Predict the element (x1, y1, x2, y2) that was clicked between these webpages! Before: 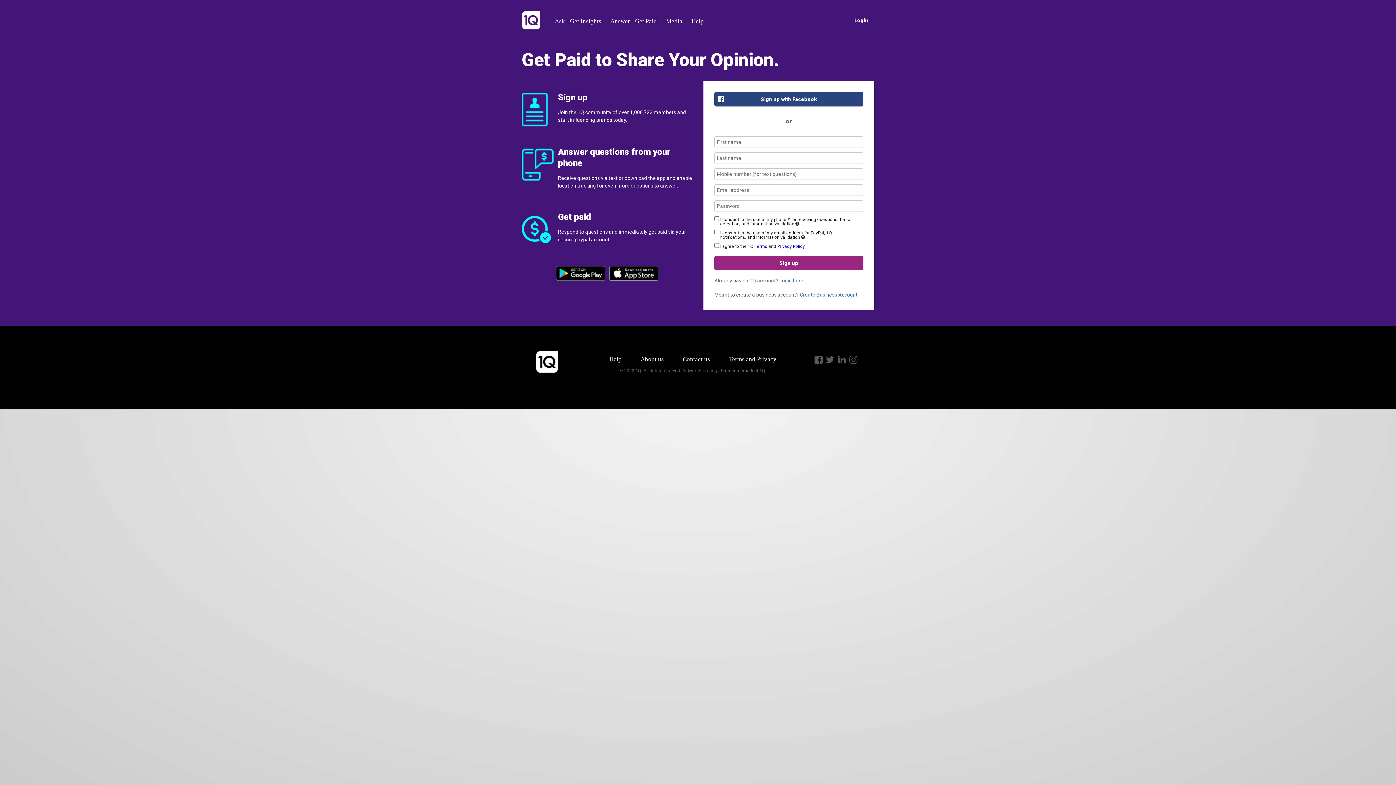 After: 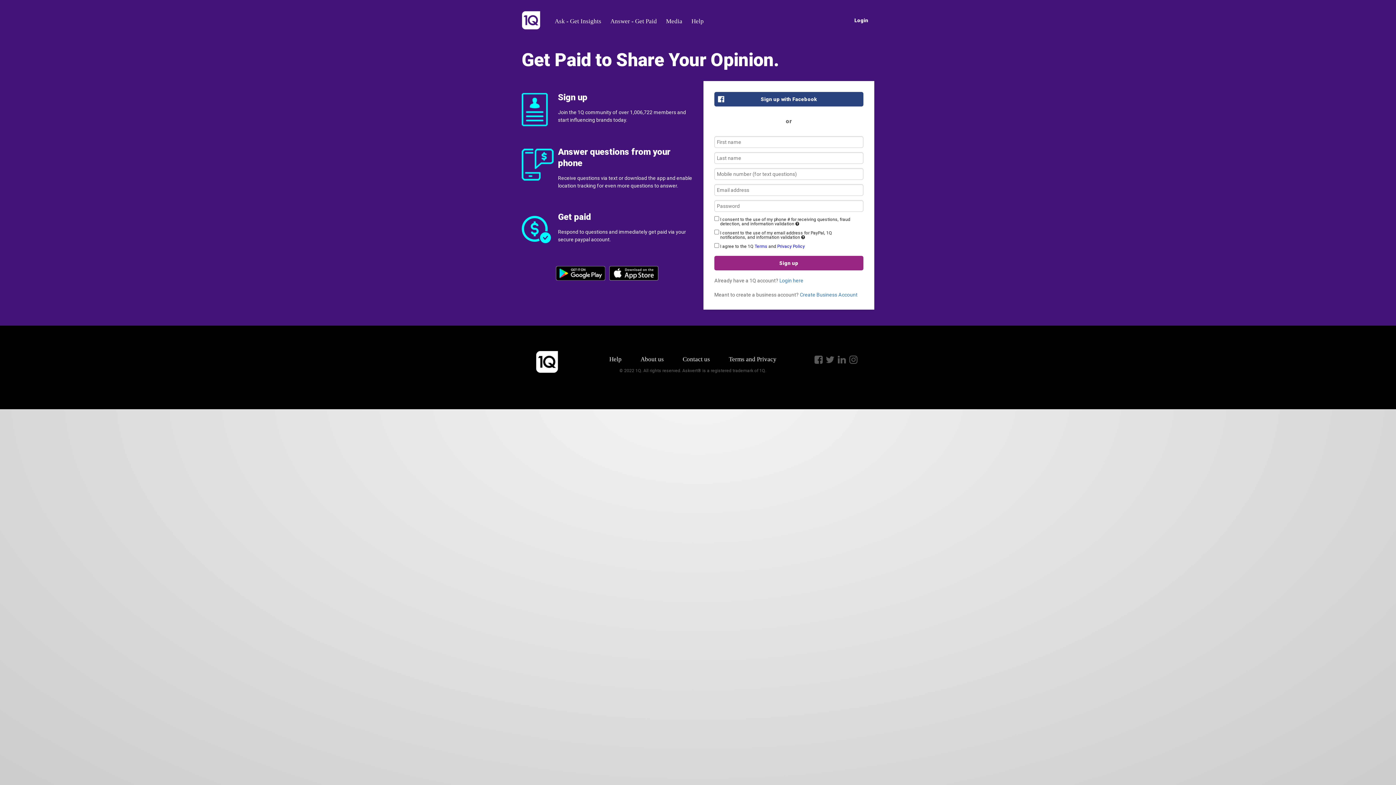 Action: bbox: (674, 351, 718, 367) label: Contact us